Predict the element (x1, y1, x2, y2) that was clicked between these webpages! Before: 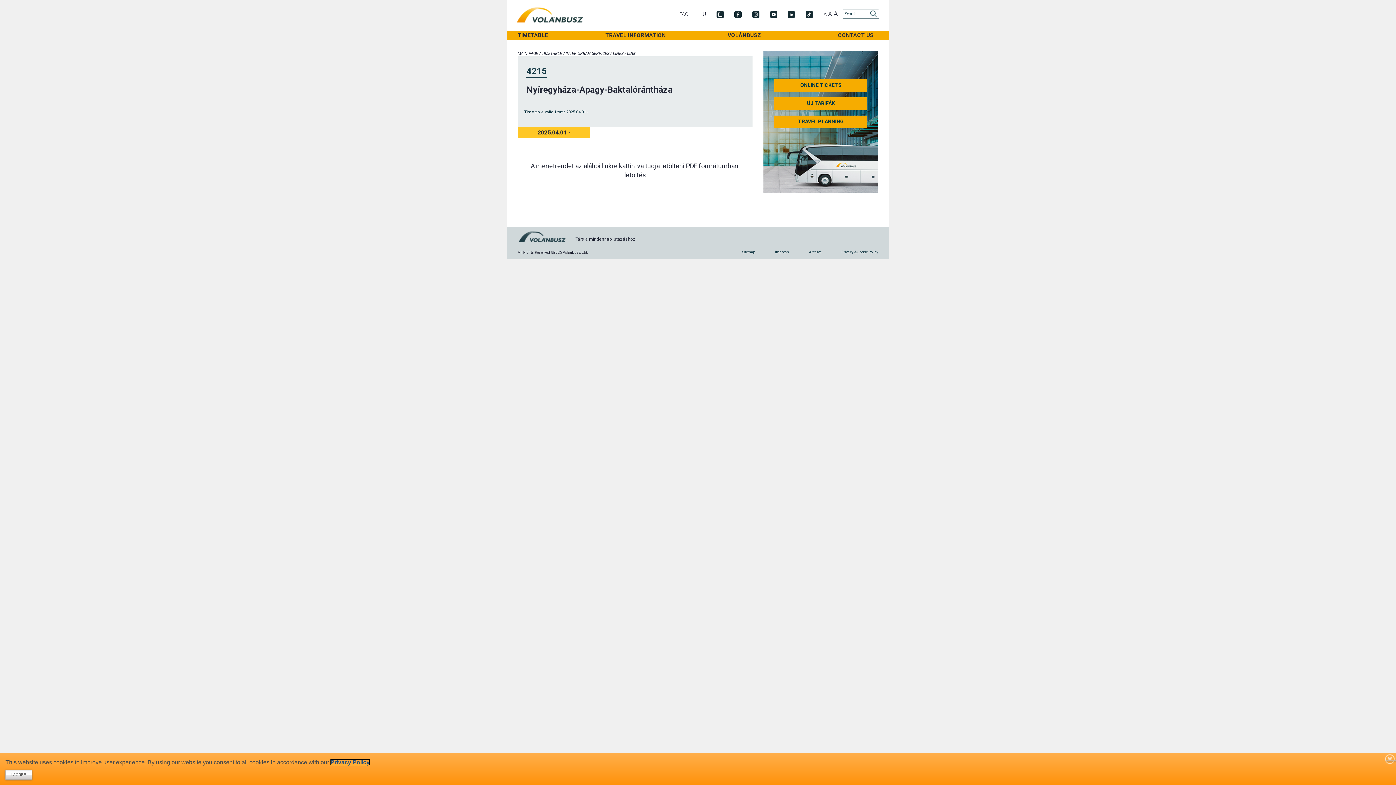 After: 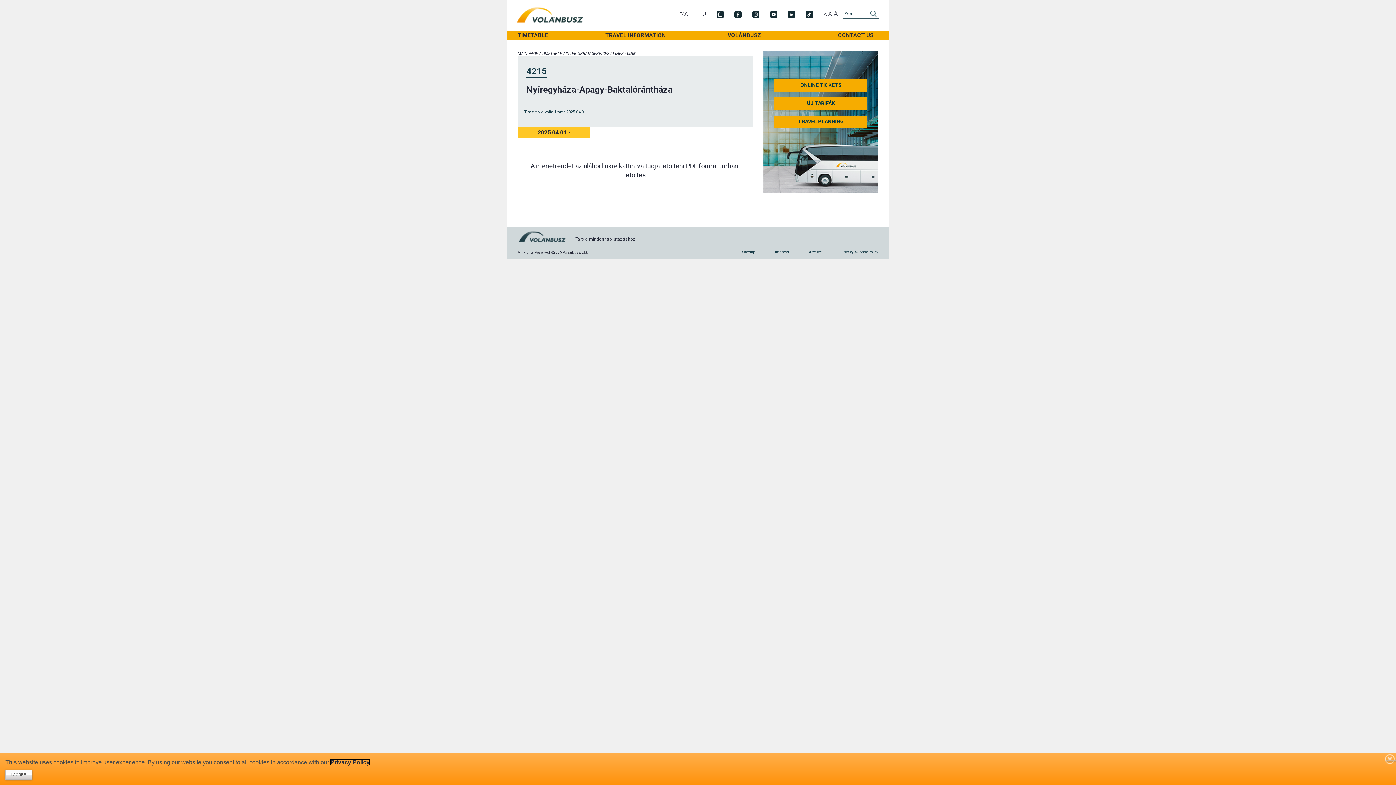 Action: bbox: (330, 759, 369, 765) label: Privacy Policy